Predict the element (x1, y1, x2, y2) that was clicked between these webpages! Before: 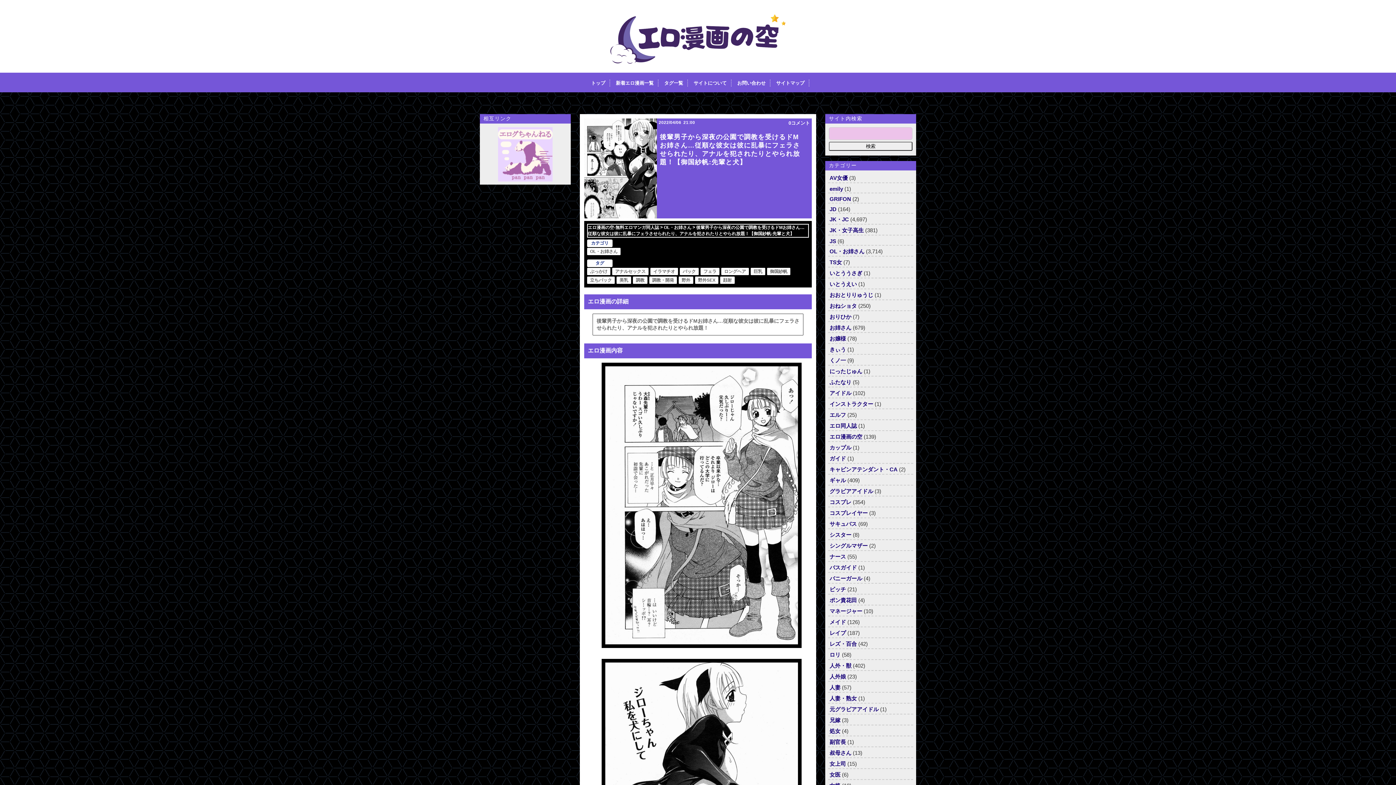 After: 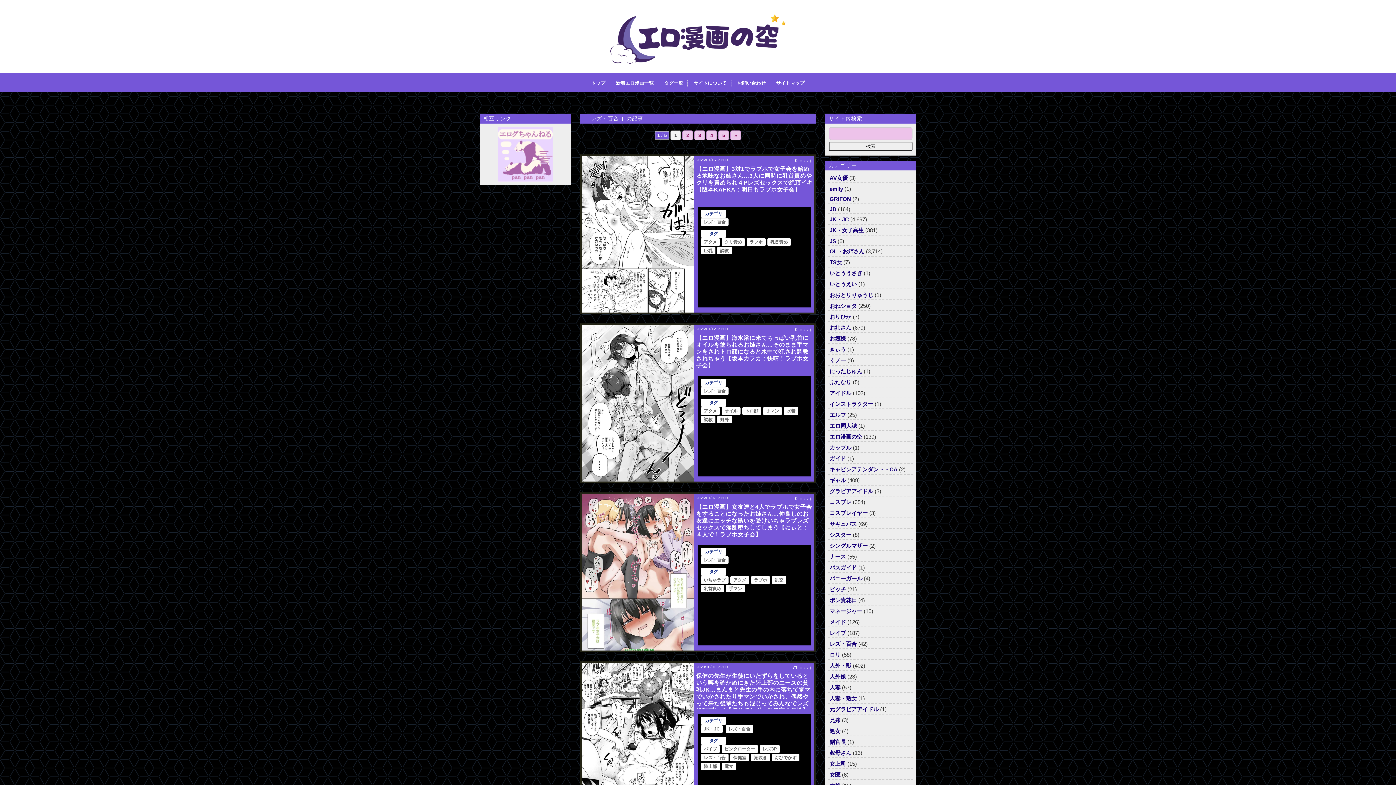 Action: label: レズ・百合 bbox: (829, 641, 857, 647)